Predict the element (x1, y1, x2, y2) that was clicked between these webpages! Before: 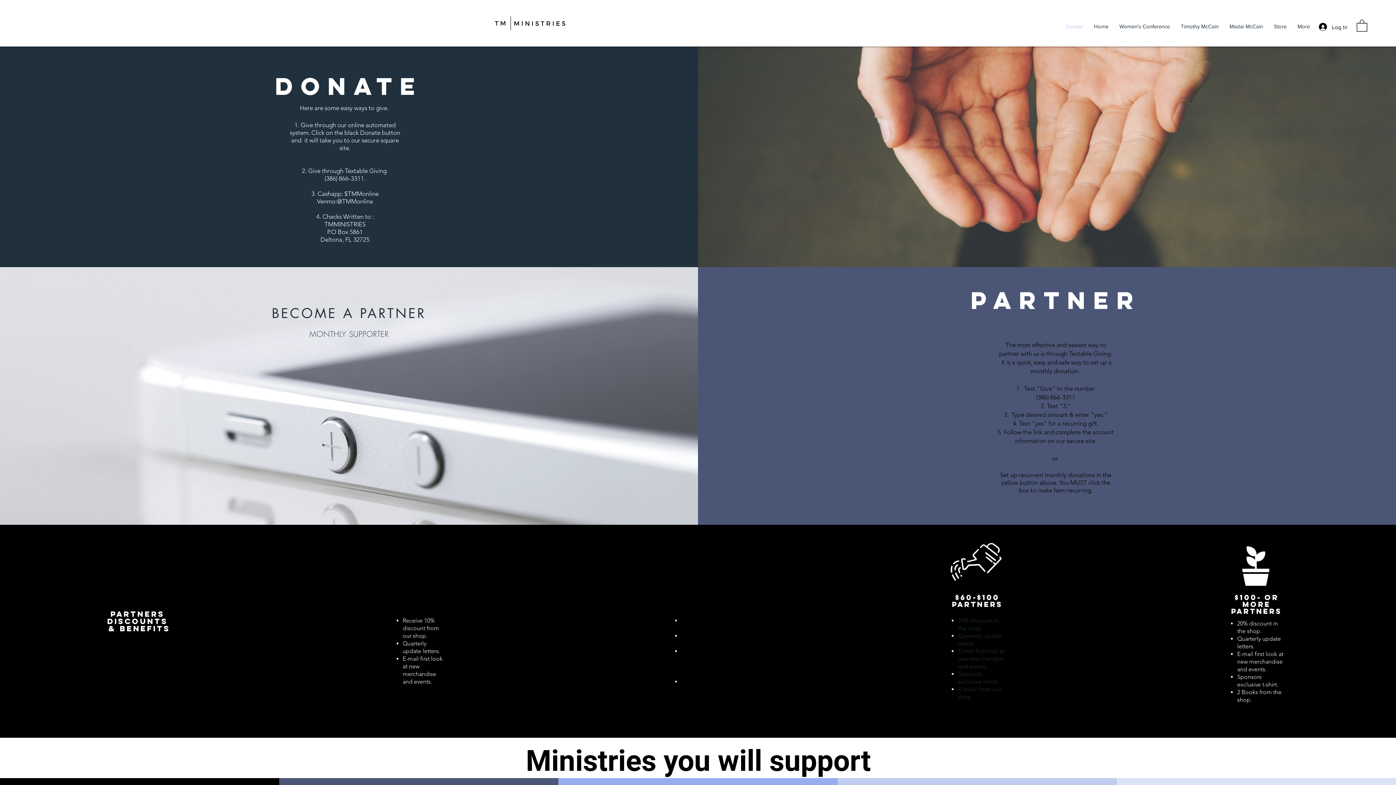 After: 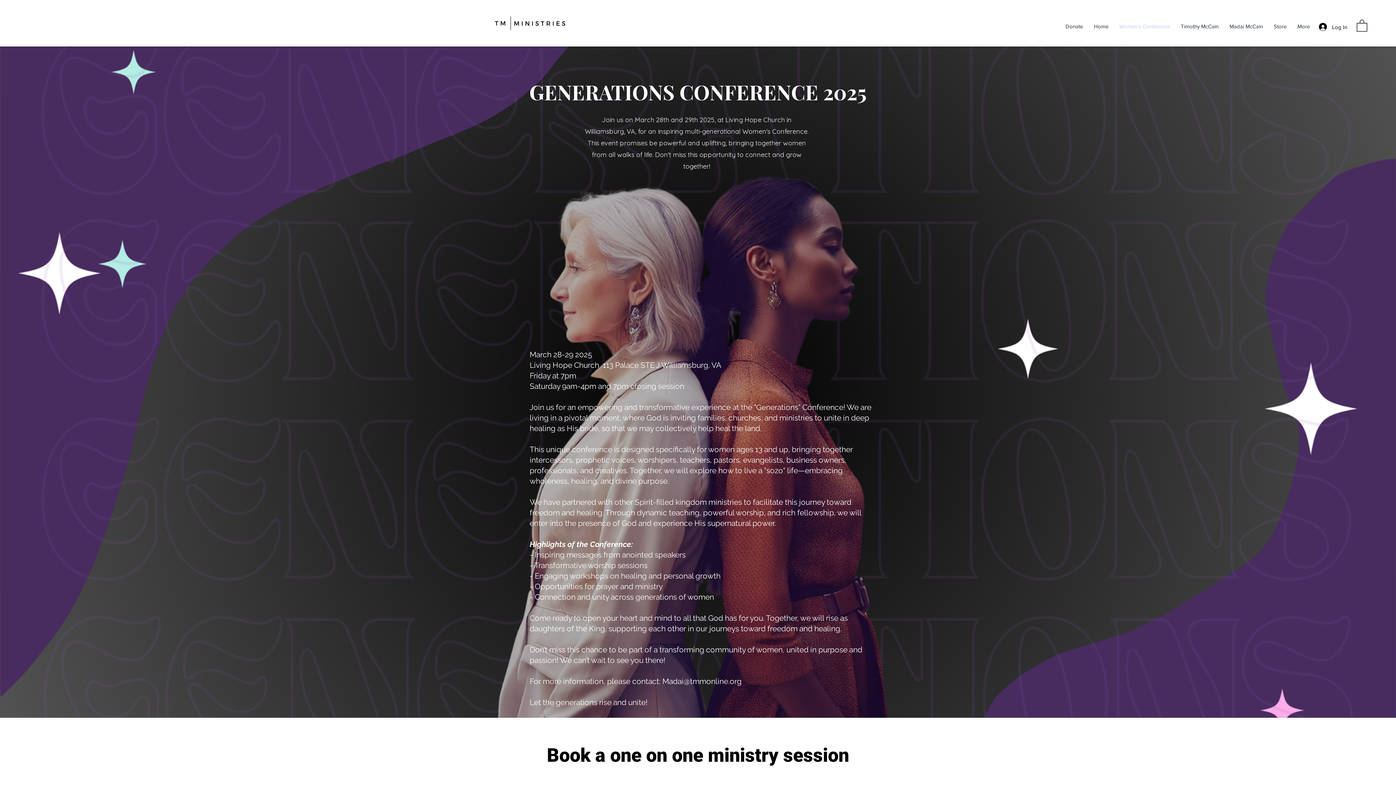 Action: label: Women's Conference bbox: (1114, 17, 1175, 35)